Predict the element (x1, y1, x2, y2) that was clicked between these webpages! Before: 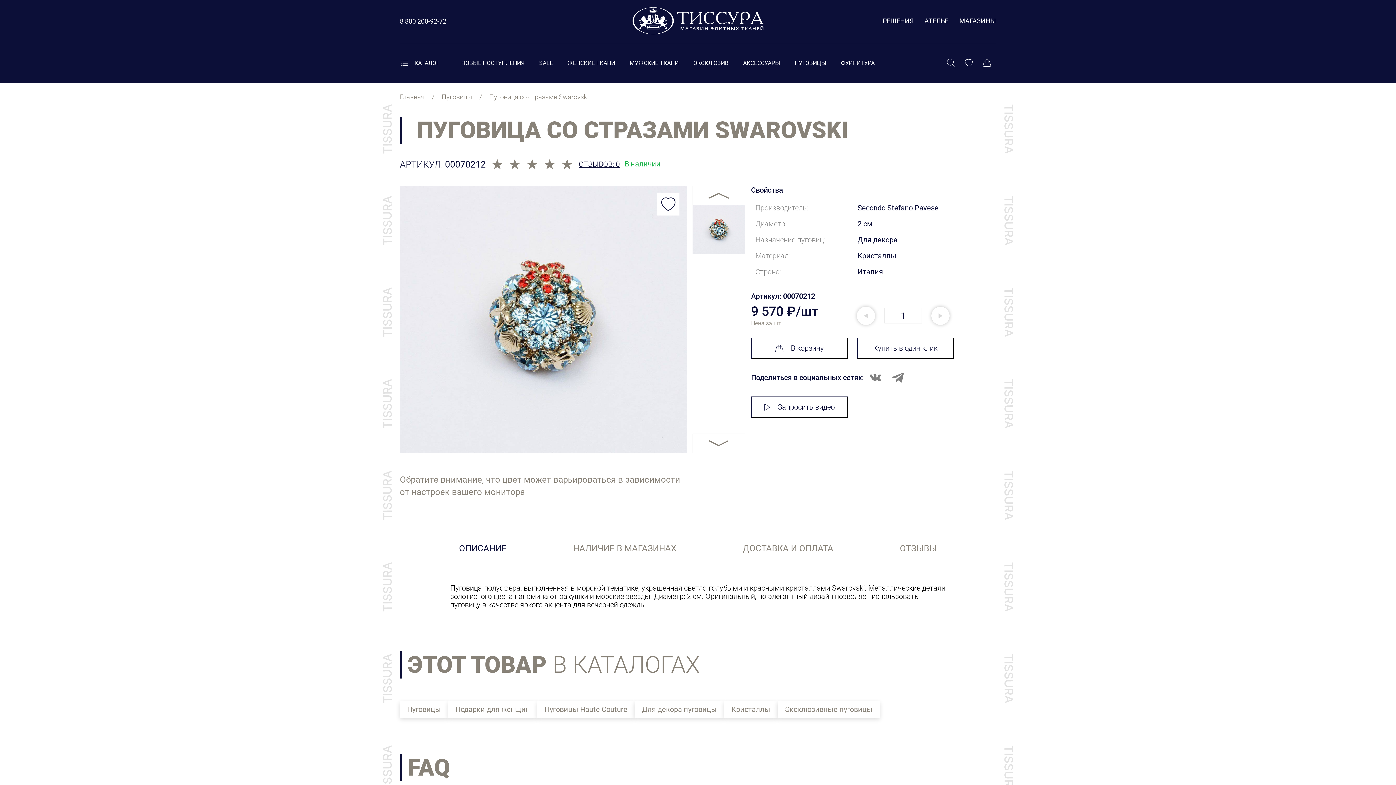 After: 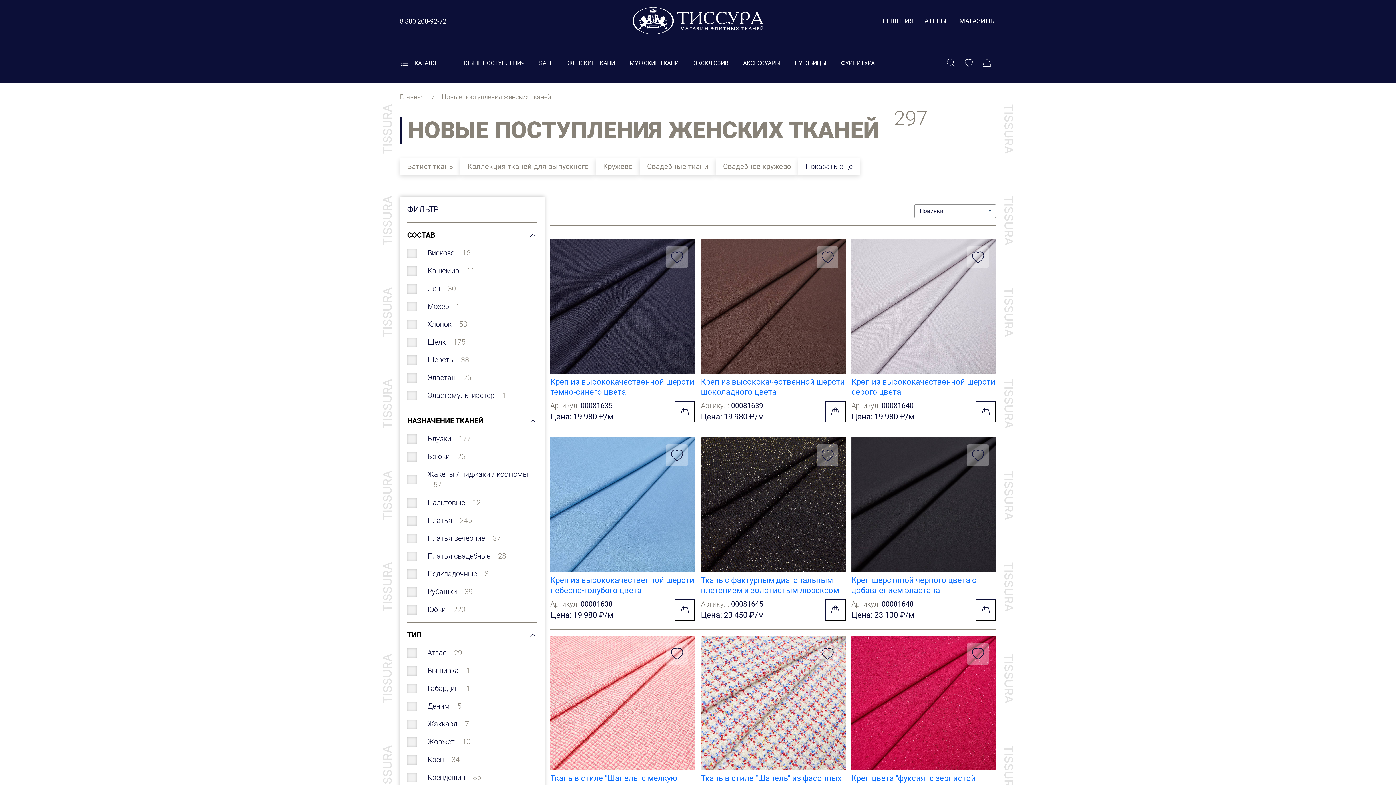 Action: bbox: (461, 59, 524, 66) label: НОВЫЕ ПОСТУПЛЕНИЯ